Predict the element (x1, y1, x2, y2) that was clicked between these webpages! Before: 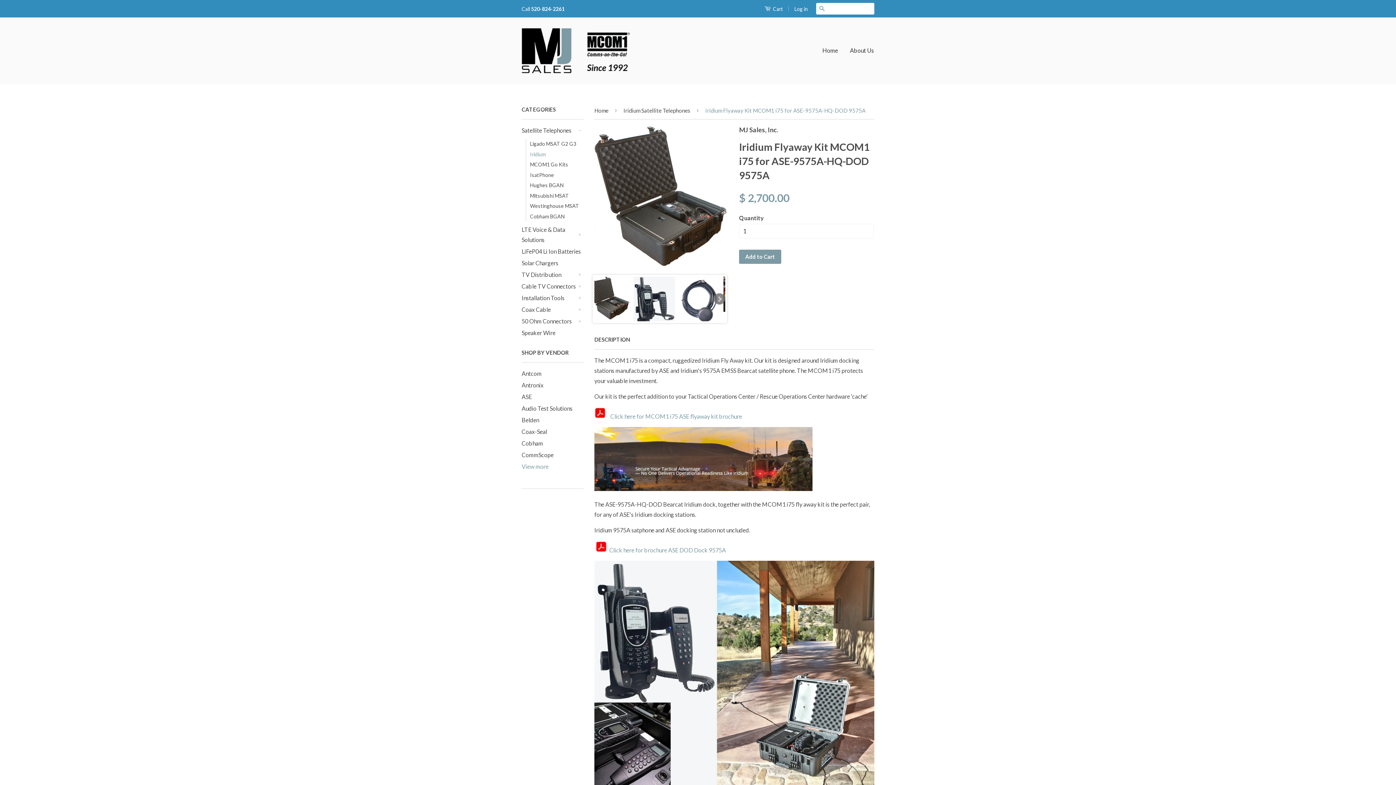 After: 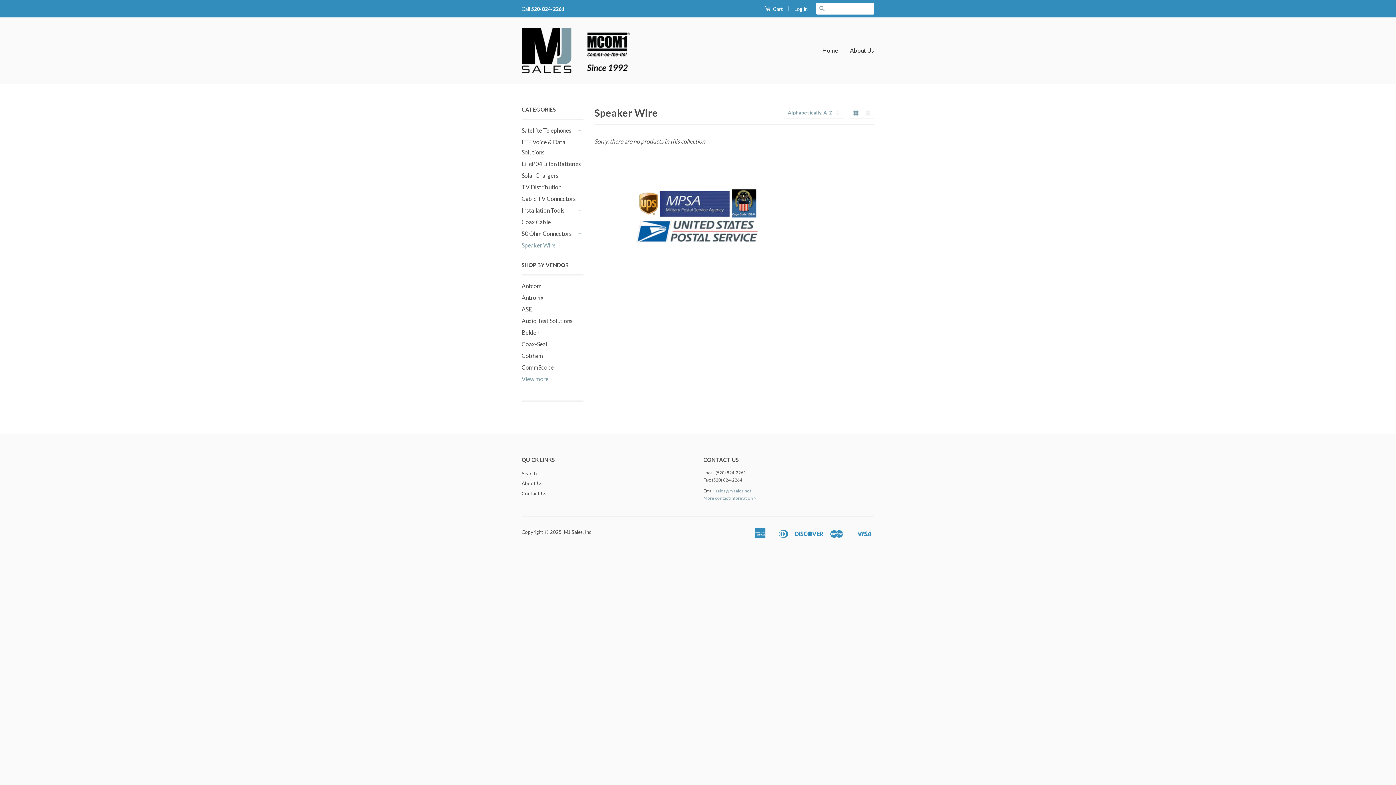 Action: bbox: (521, 329, 555, 336) label: Speaker Wire